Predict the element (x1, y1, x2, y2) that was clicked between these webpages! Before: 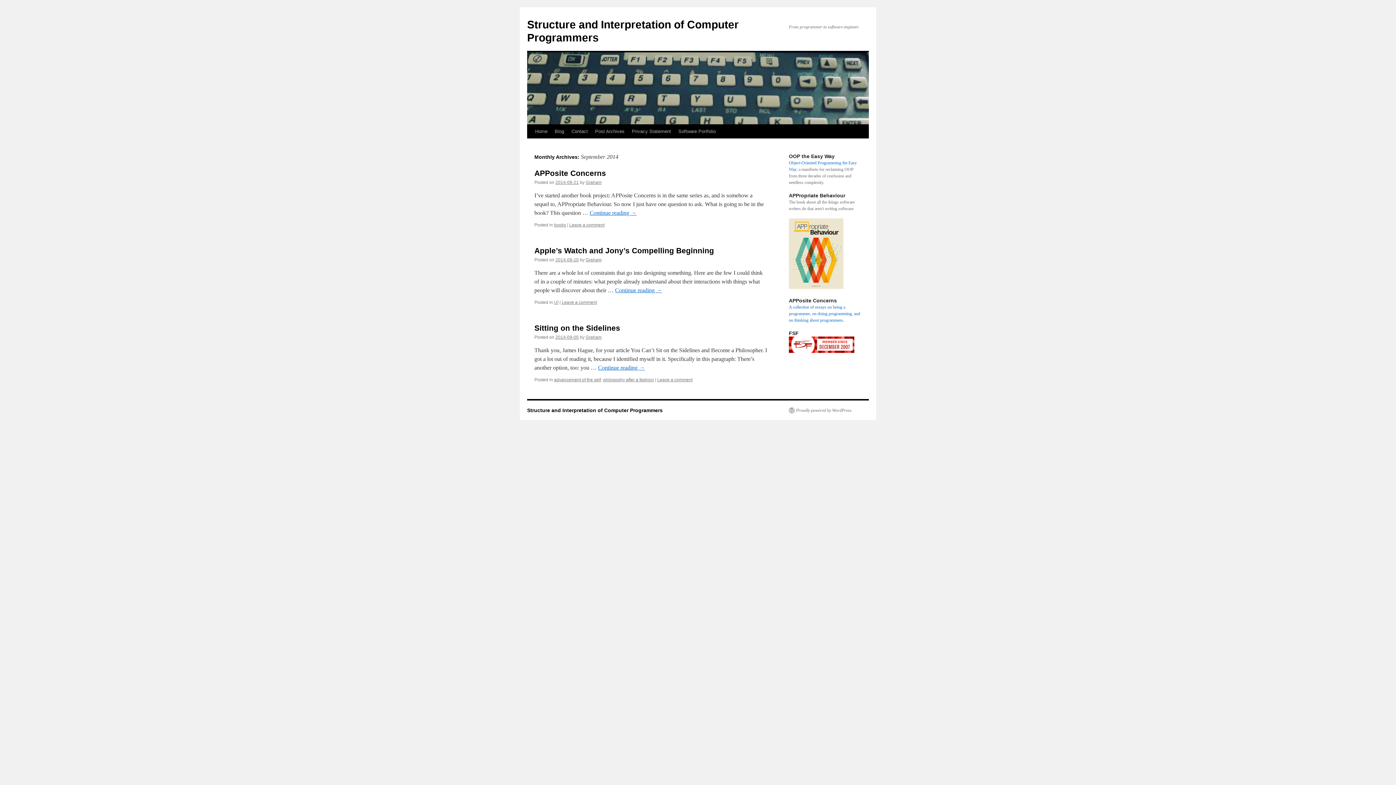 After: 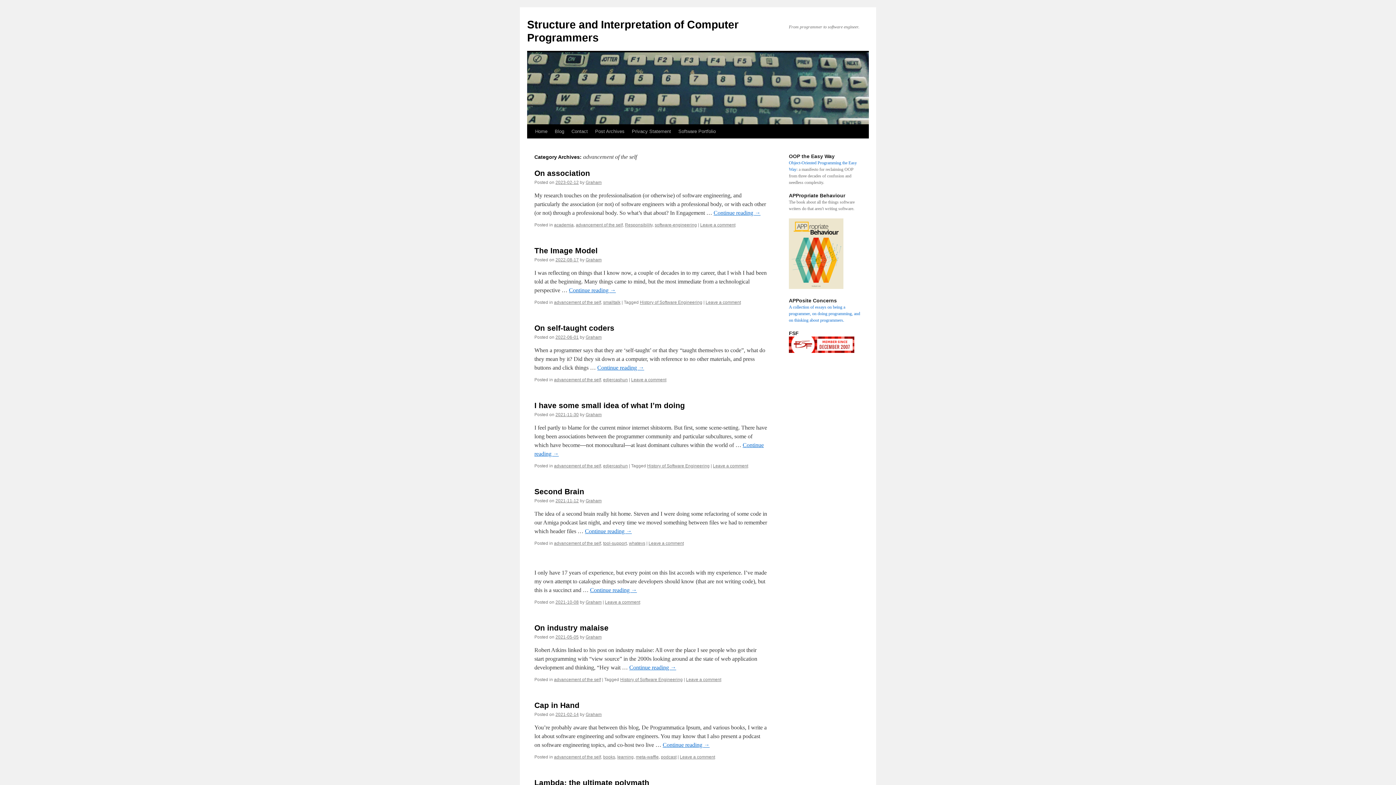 Action: label: advancement of the self bbox: (554, 377, 601, 382)